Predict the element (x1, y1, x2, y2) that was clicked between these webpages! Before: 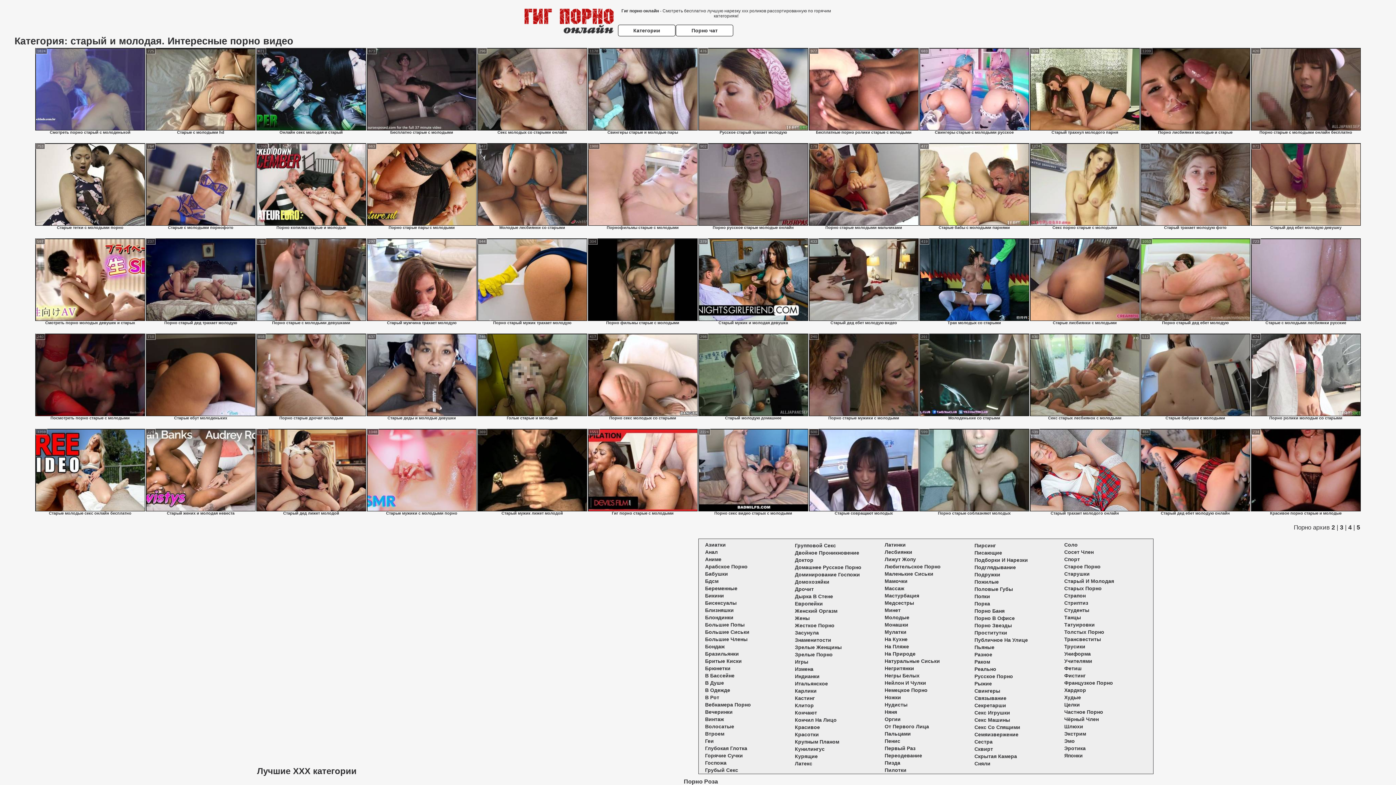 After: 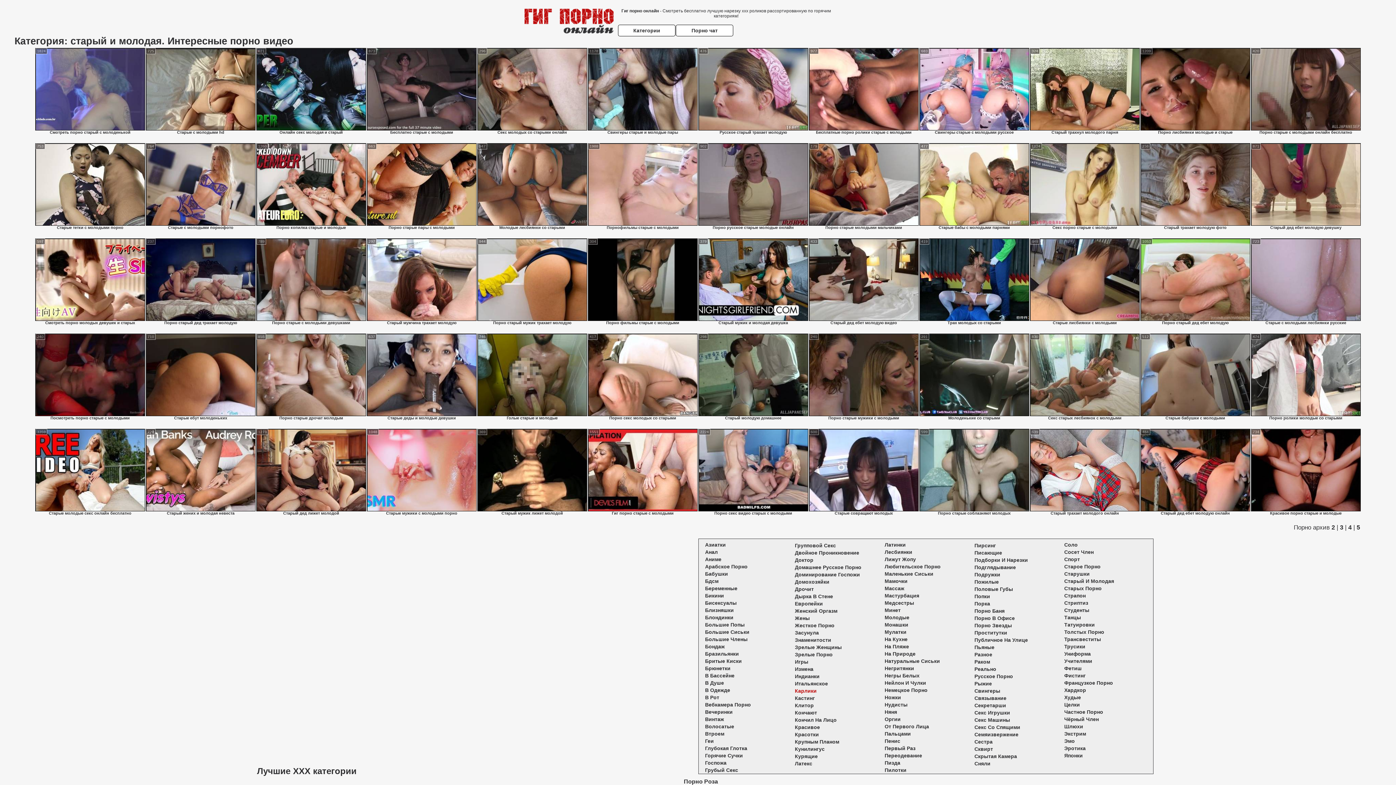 Action: bbox: (795, 688, 816, 694) label: Карлики